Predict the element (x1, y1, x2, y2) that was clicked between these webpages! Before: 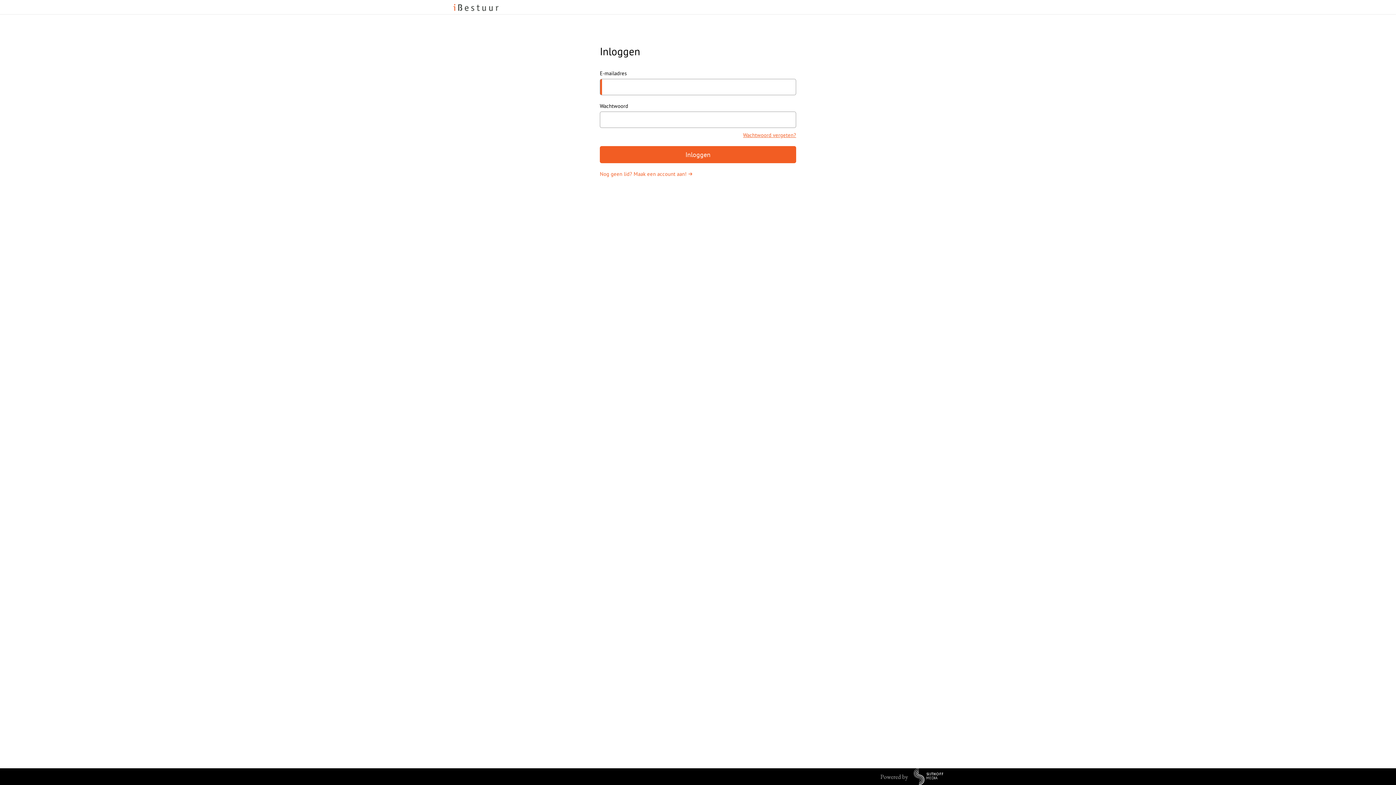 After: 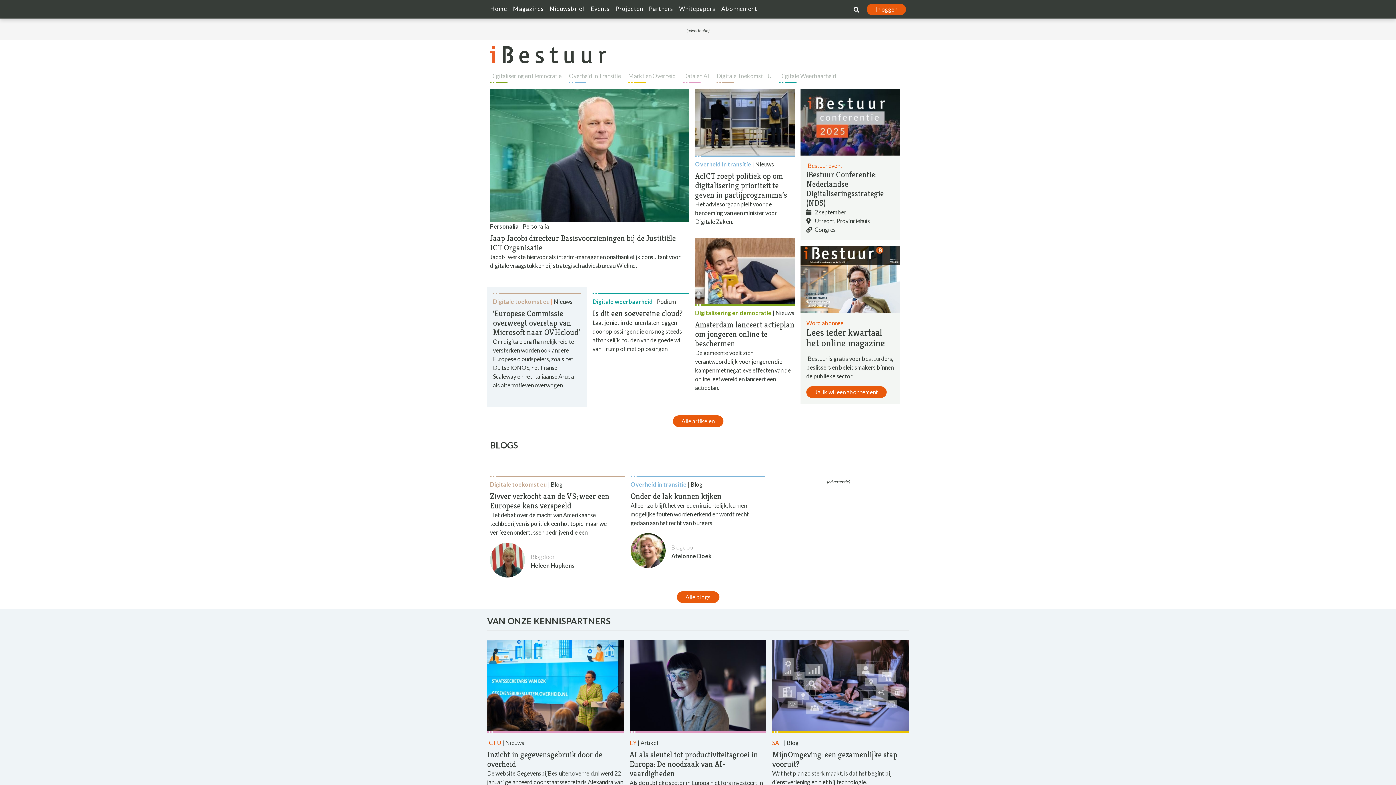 Action: bbox: (452, 3, 500, 10)